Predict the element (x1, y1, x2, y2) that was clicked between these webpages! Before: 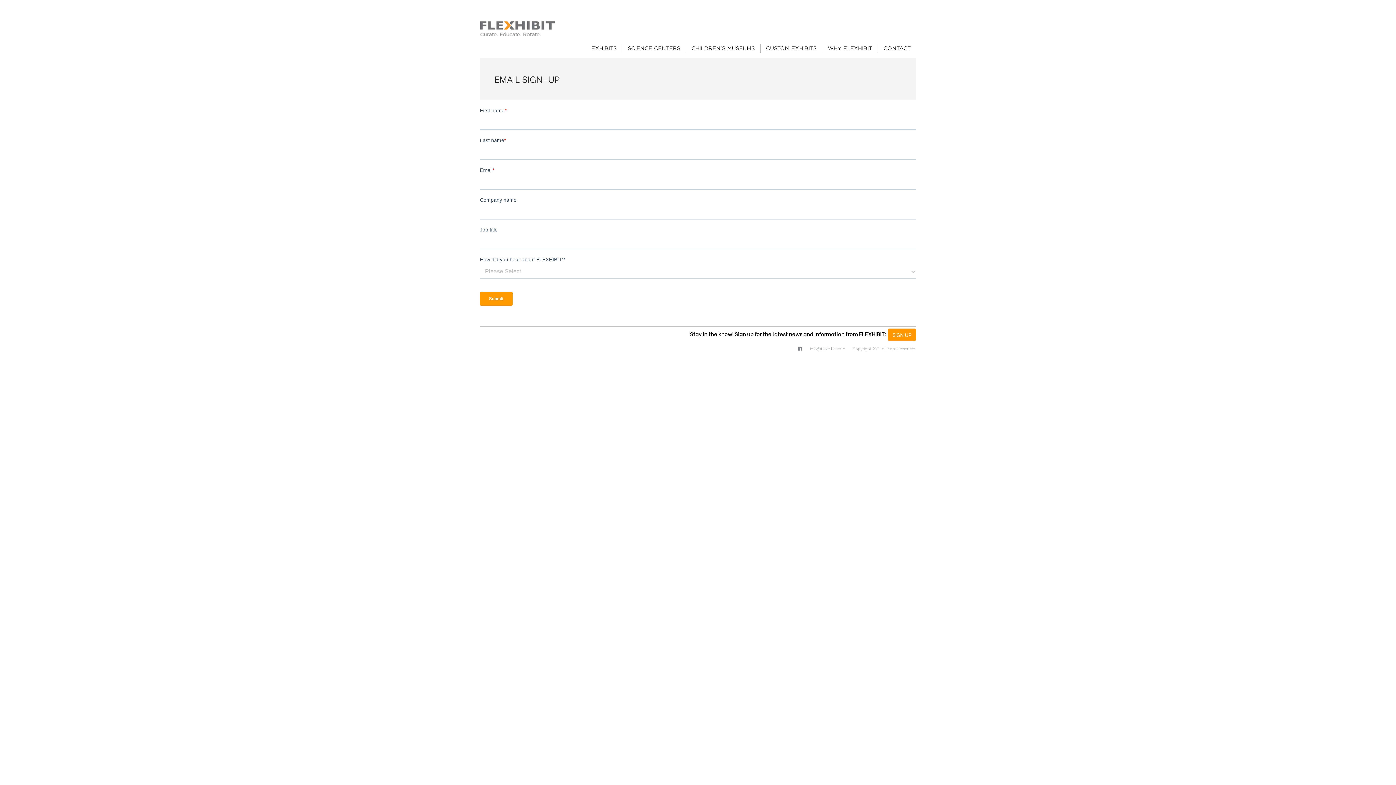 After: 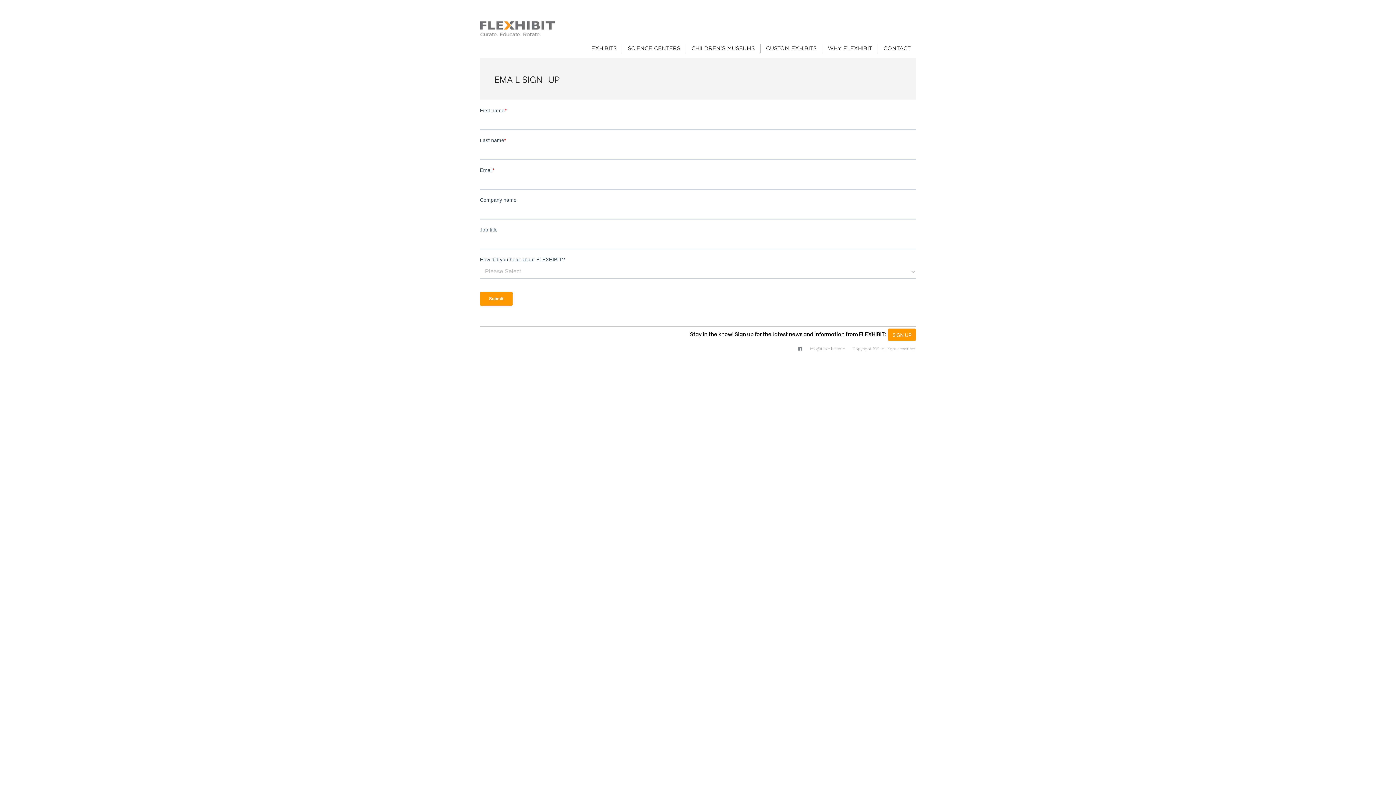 Action: label: SIGN UP bbox: (888, 328, 916, 341)